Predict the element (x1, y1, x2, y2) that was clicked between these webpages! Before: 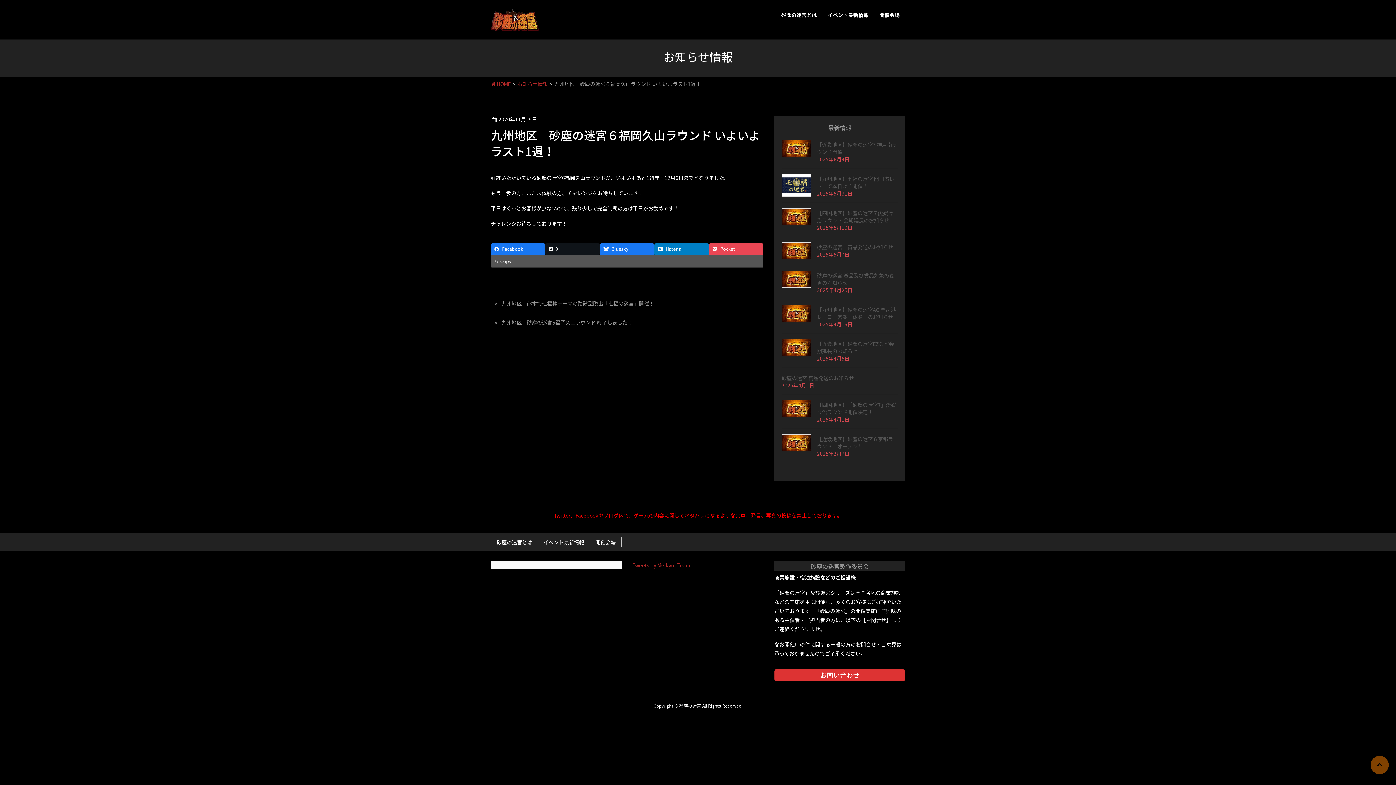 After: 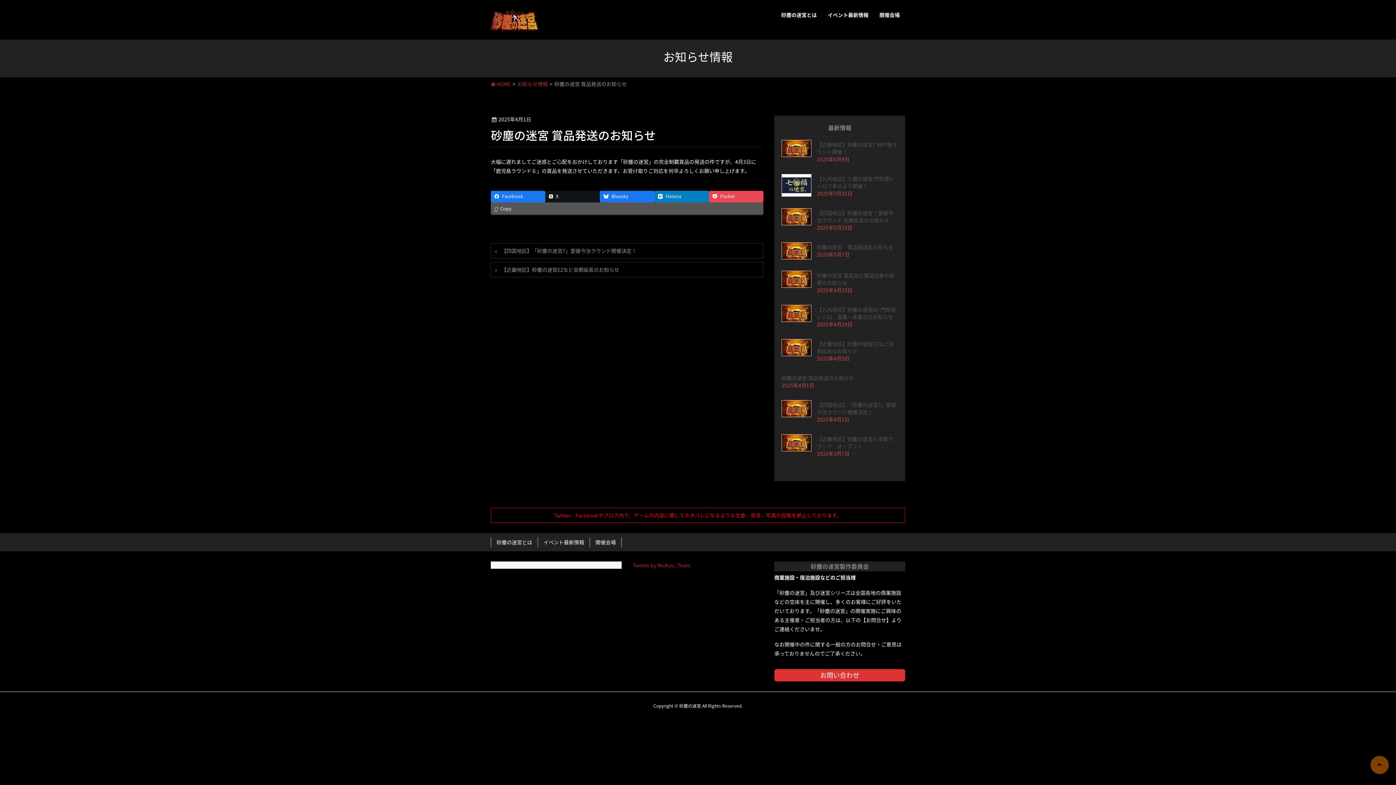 Action: label: 砂塵の迷宮 賞品発送のお知らせ bbox: (781, 374, 854, 381)